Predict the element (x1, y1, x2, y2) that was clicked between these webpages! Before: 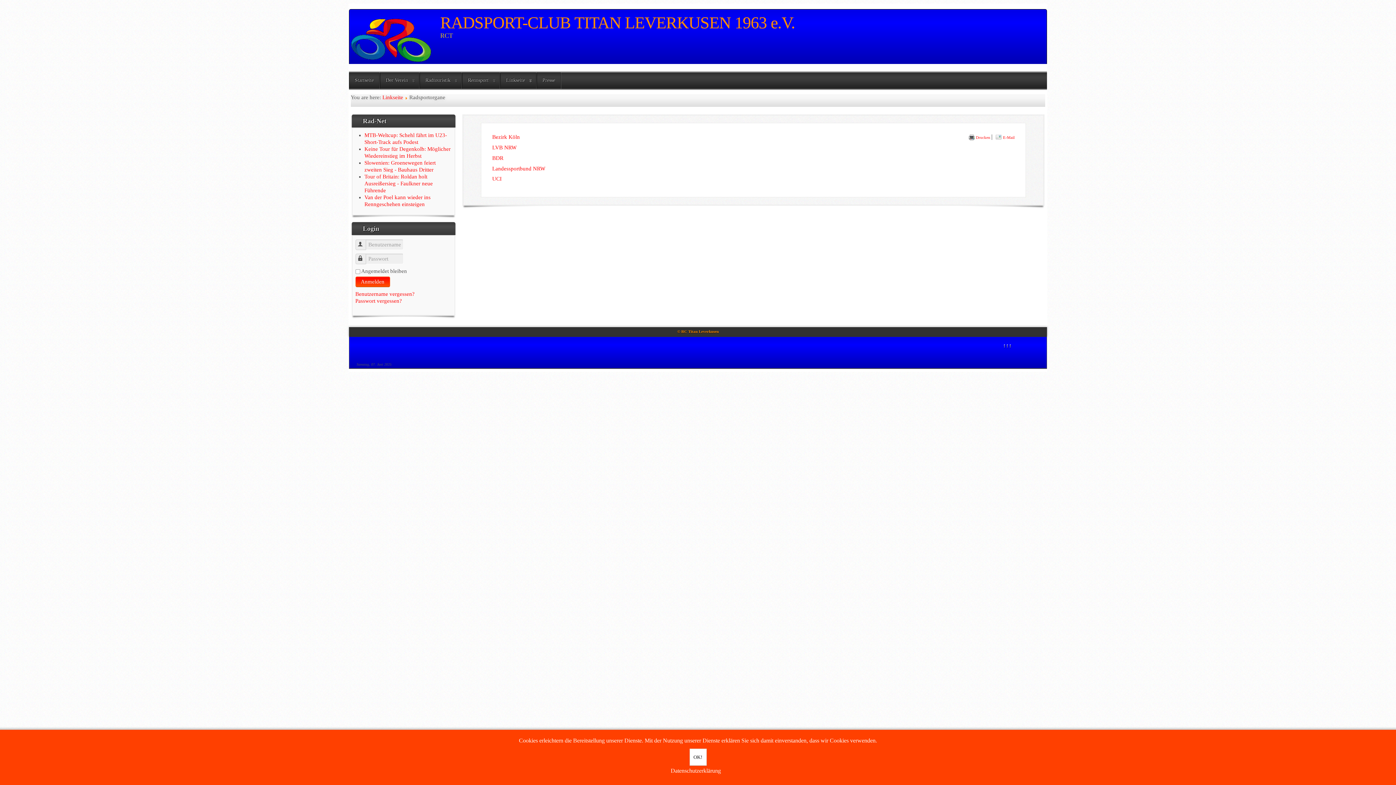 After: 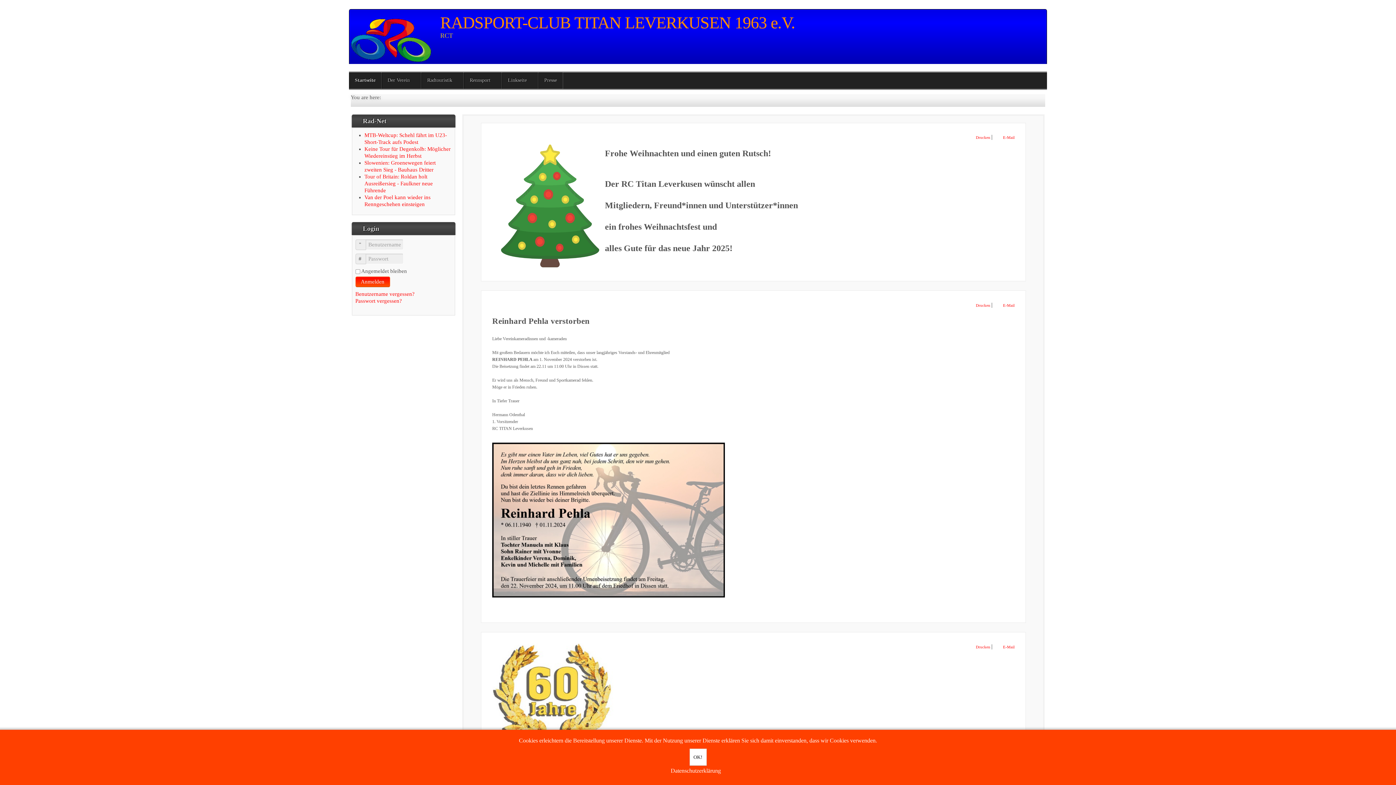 Action: label: Startseite bbox: (349, 72, 379, 88)